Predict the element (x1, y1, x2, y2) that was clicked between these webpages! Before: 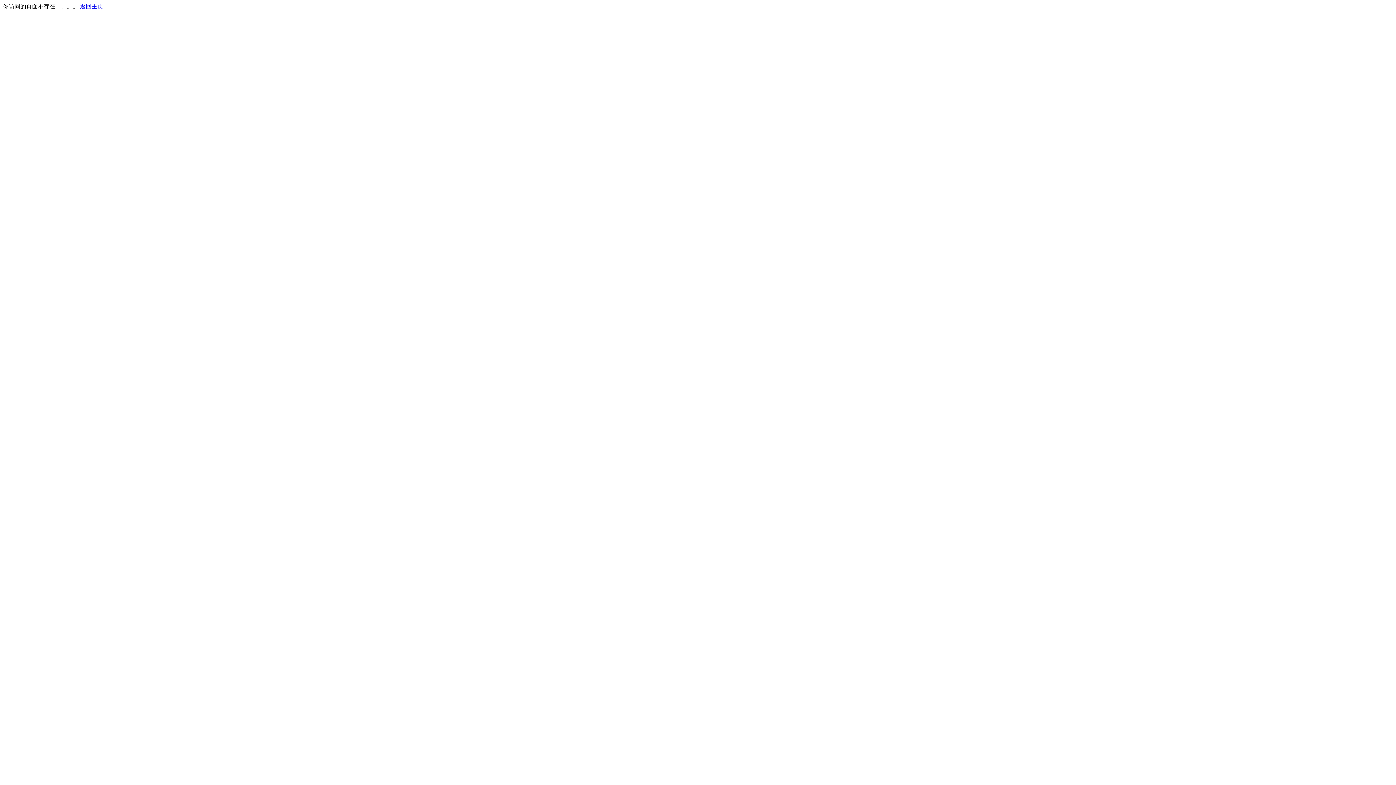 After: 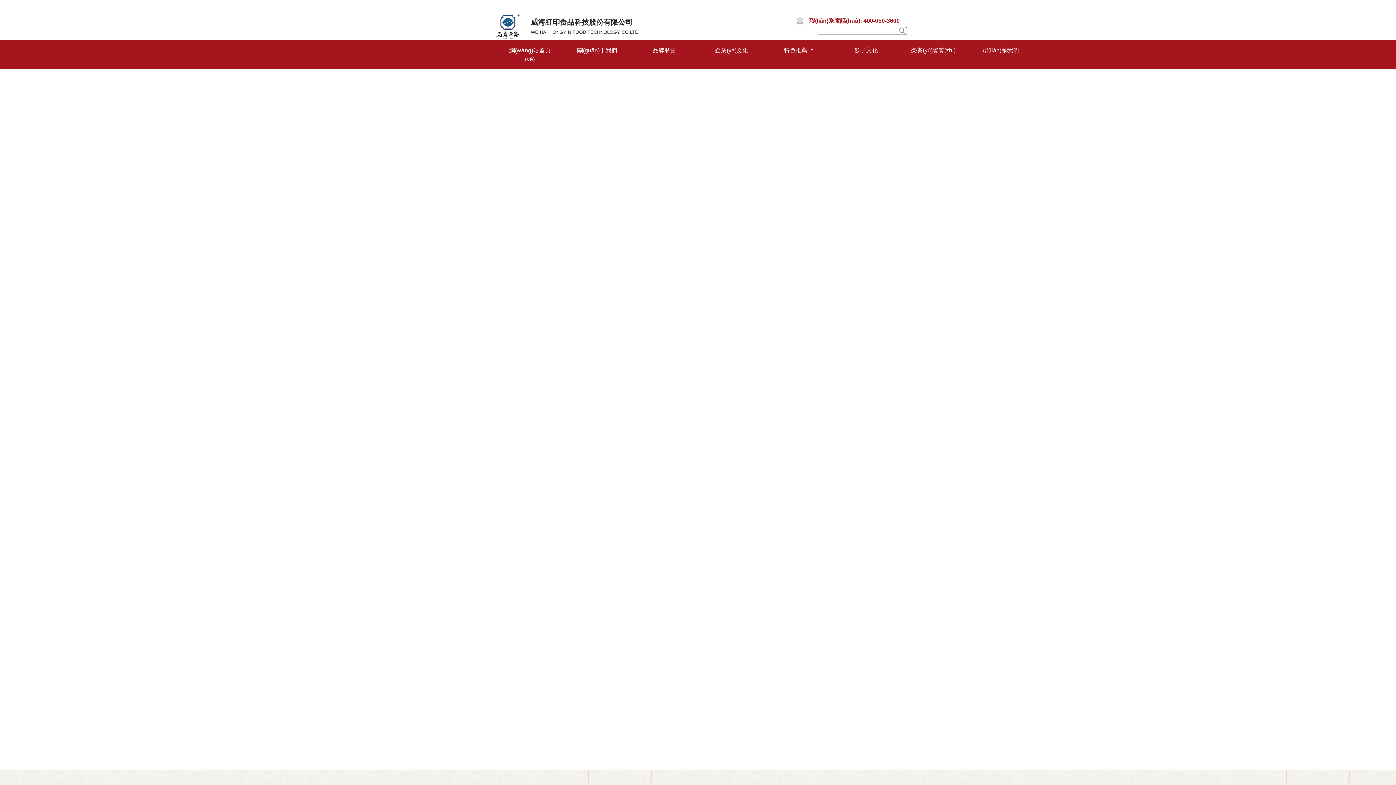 Action: label: 返回主页 bbox: (80, 3, 103, 9)